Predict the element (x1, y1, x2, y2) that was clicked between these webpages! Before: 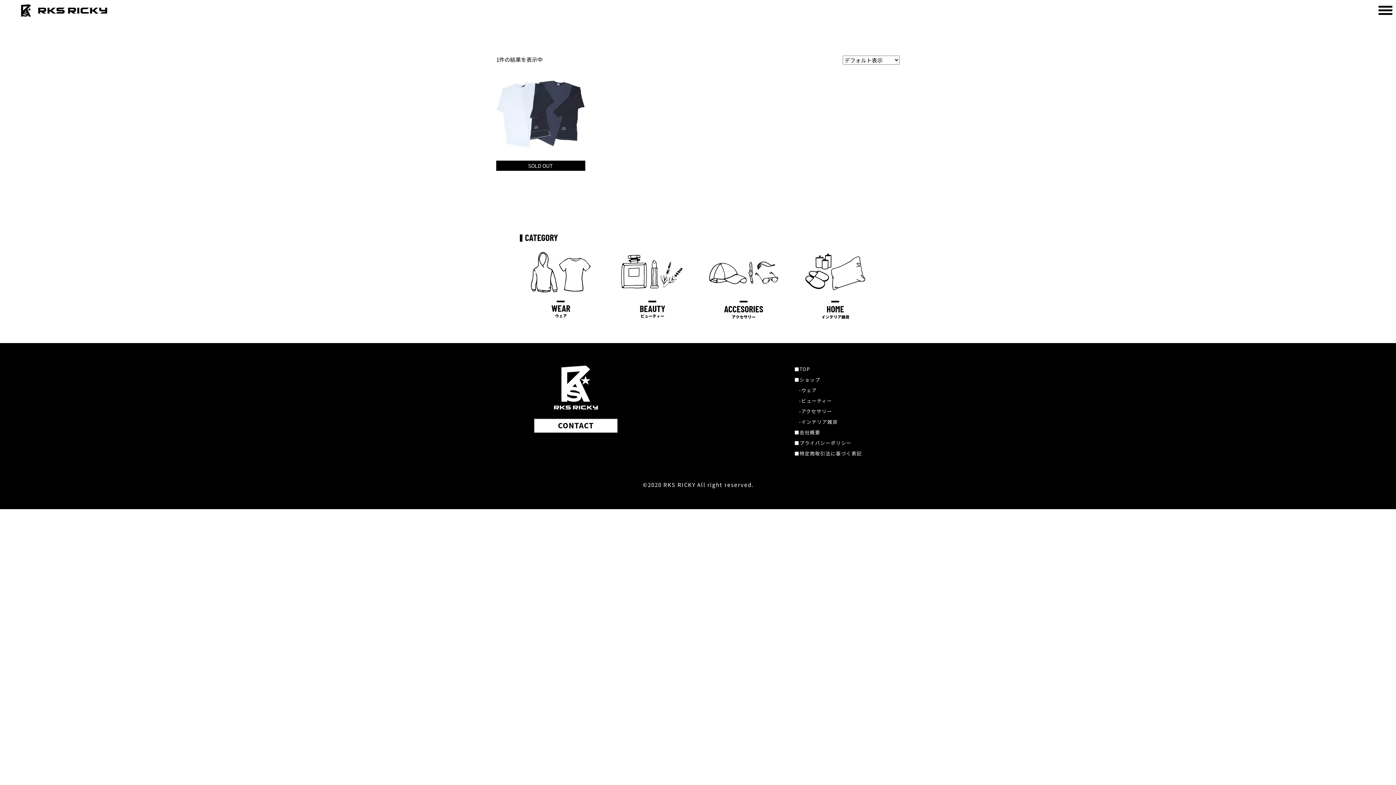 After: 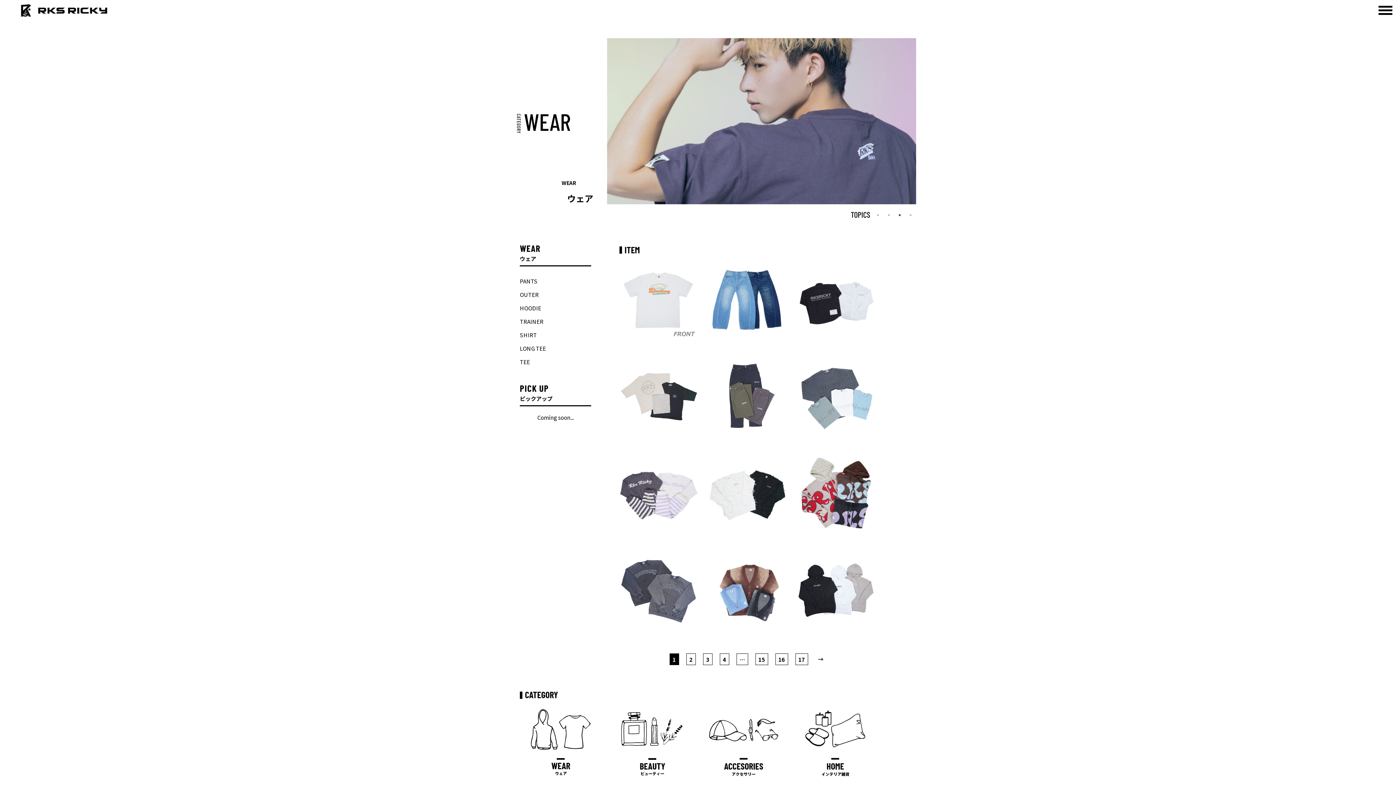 Action: label: -ウェア bbox: (799, 386, 817, 393)